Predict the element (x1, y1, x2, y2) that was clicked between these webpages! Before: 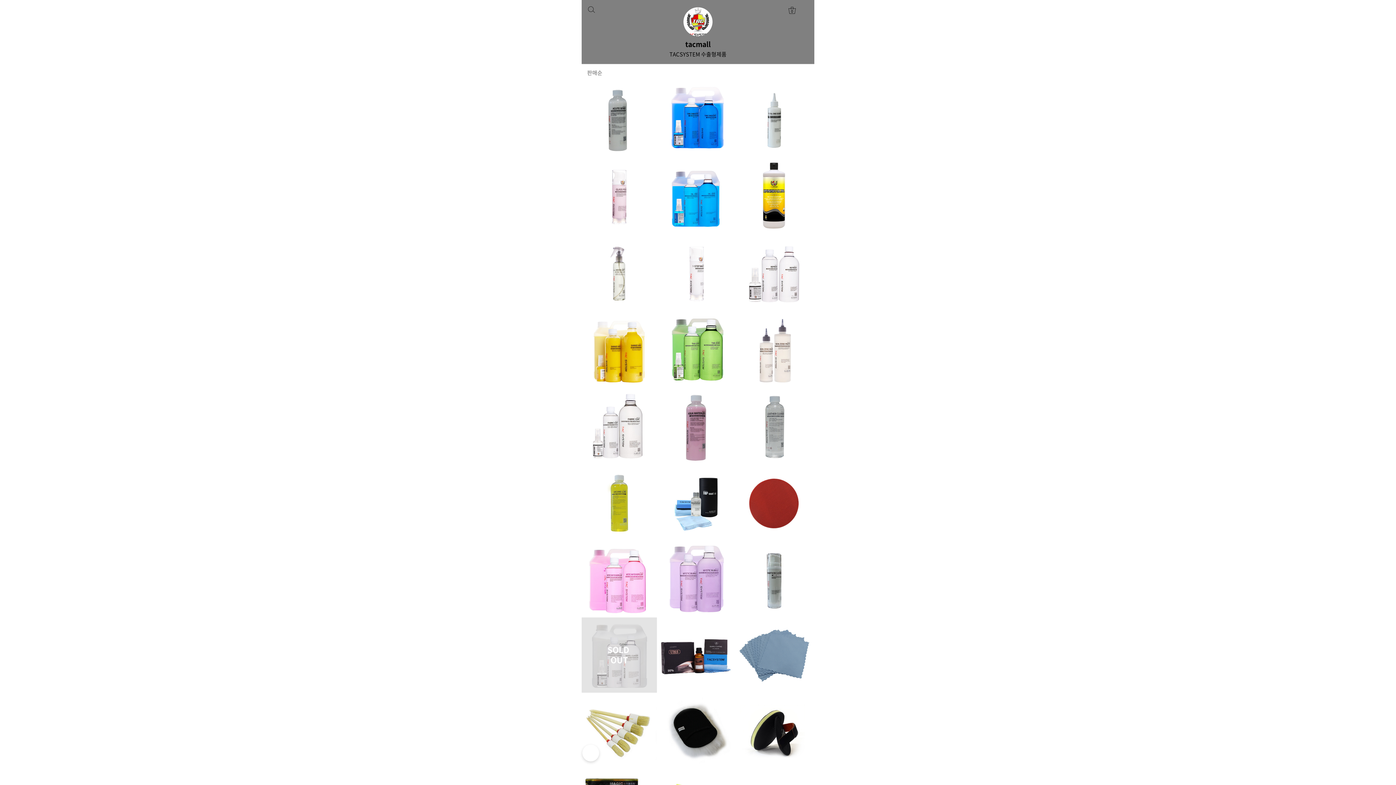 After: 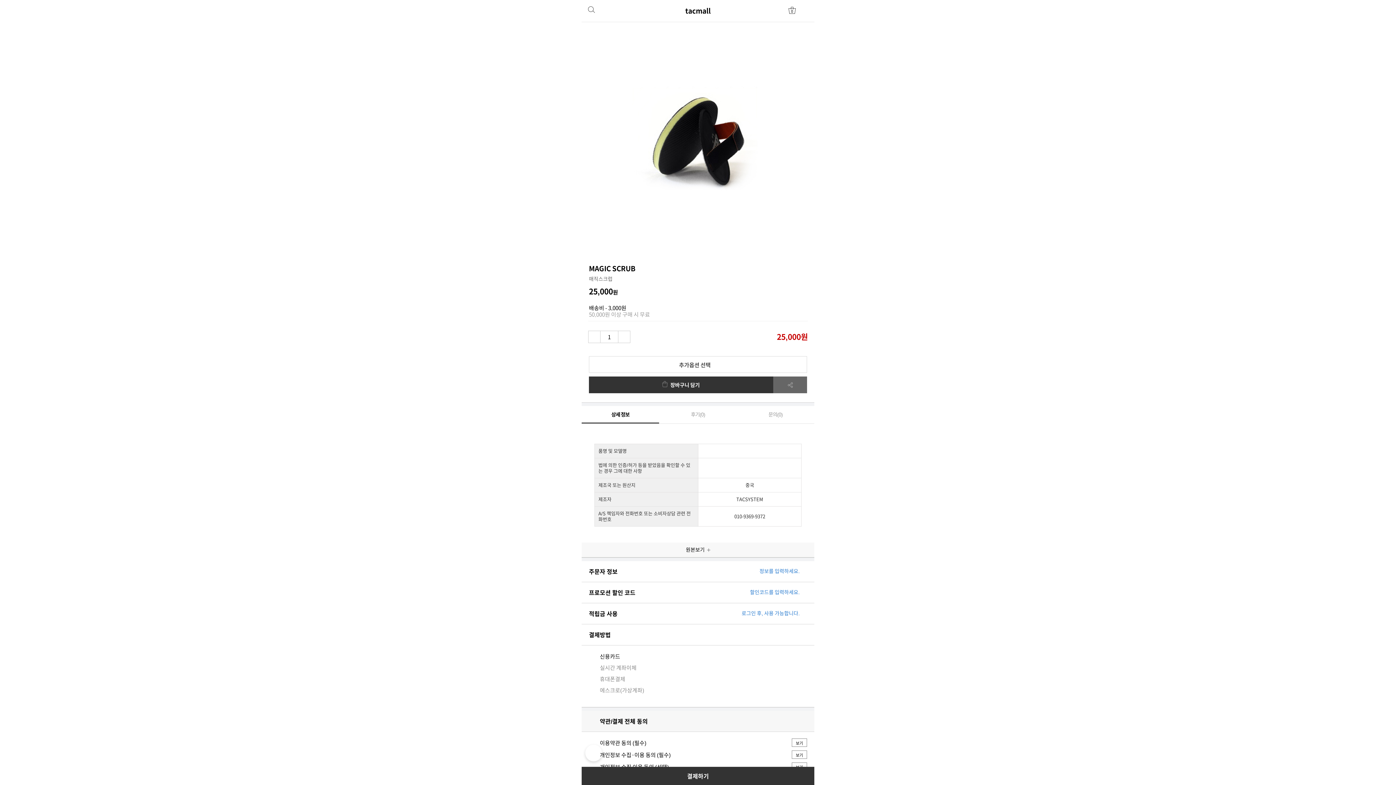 Action: bbox: (736, 145, 811, 152)